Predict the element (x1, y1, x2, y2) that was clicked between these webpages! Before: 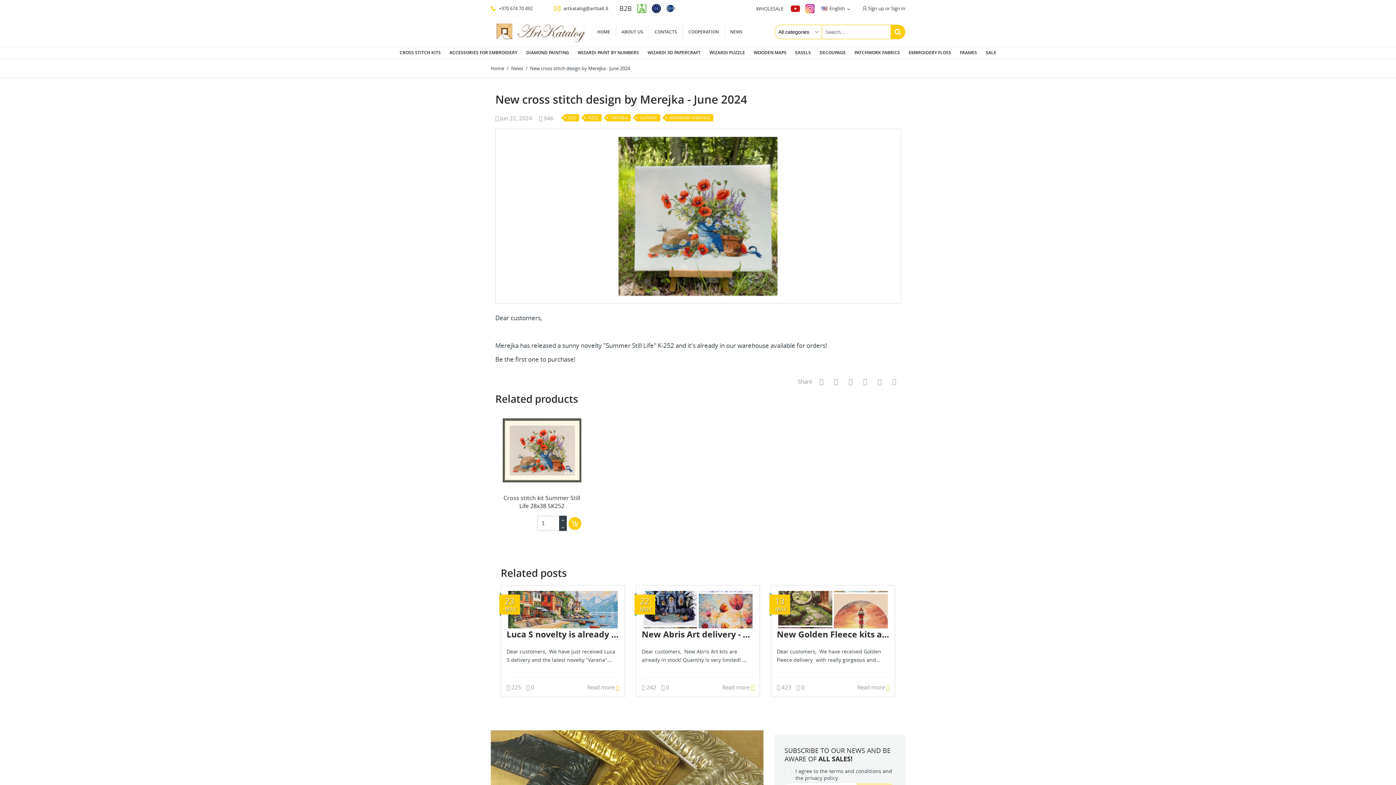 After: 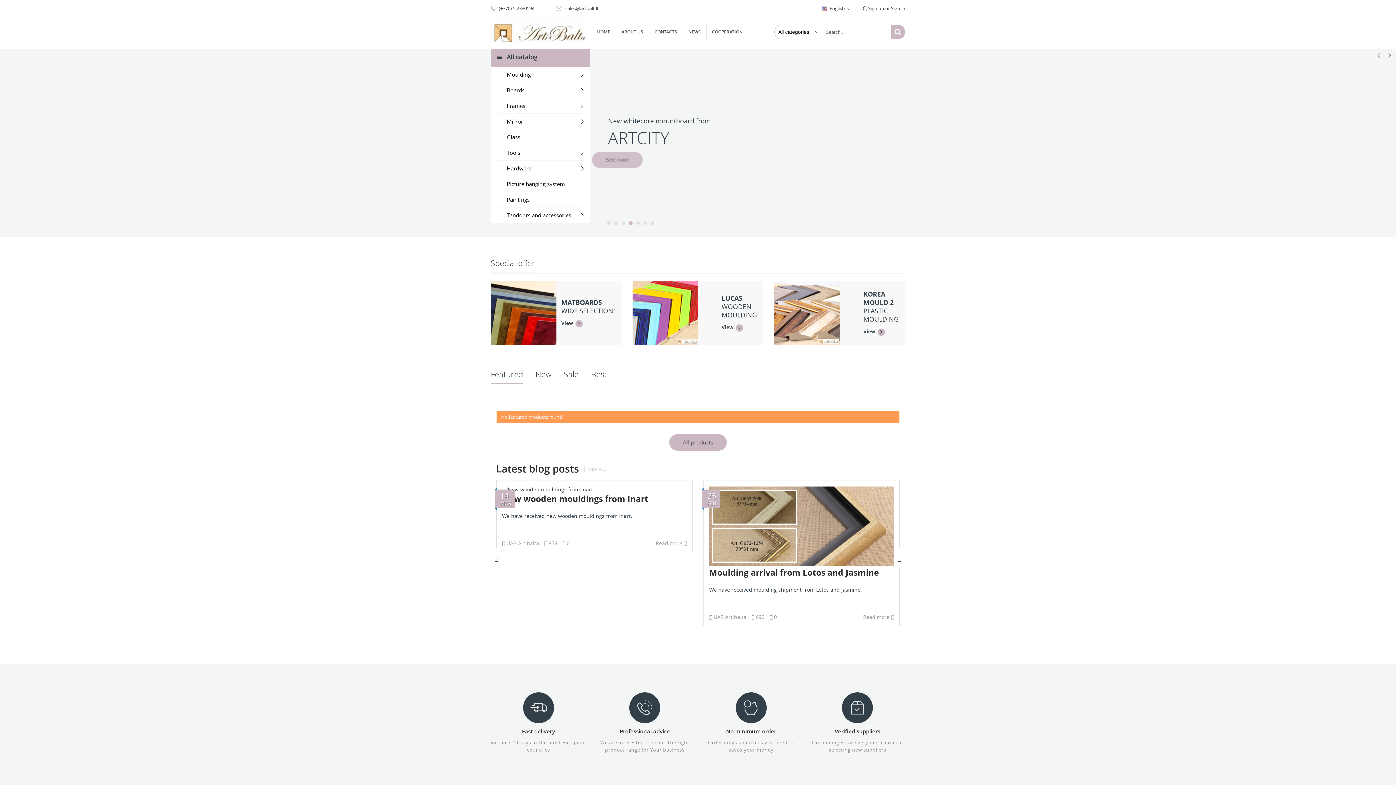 Action: bbox: (490, 734, 763, 808)